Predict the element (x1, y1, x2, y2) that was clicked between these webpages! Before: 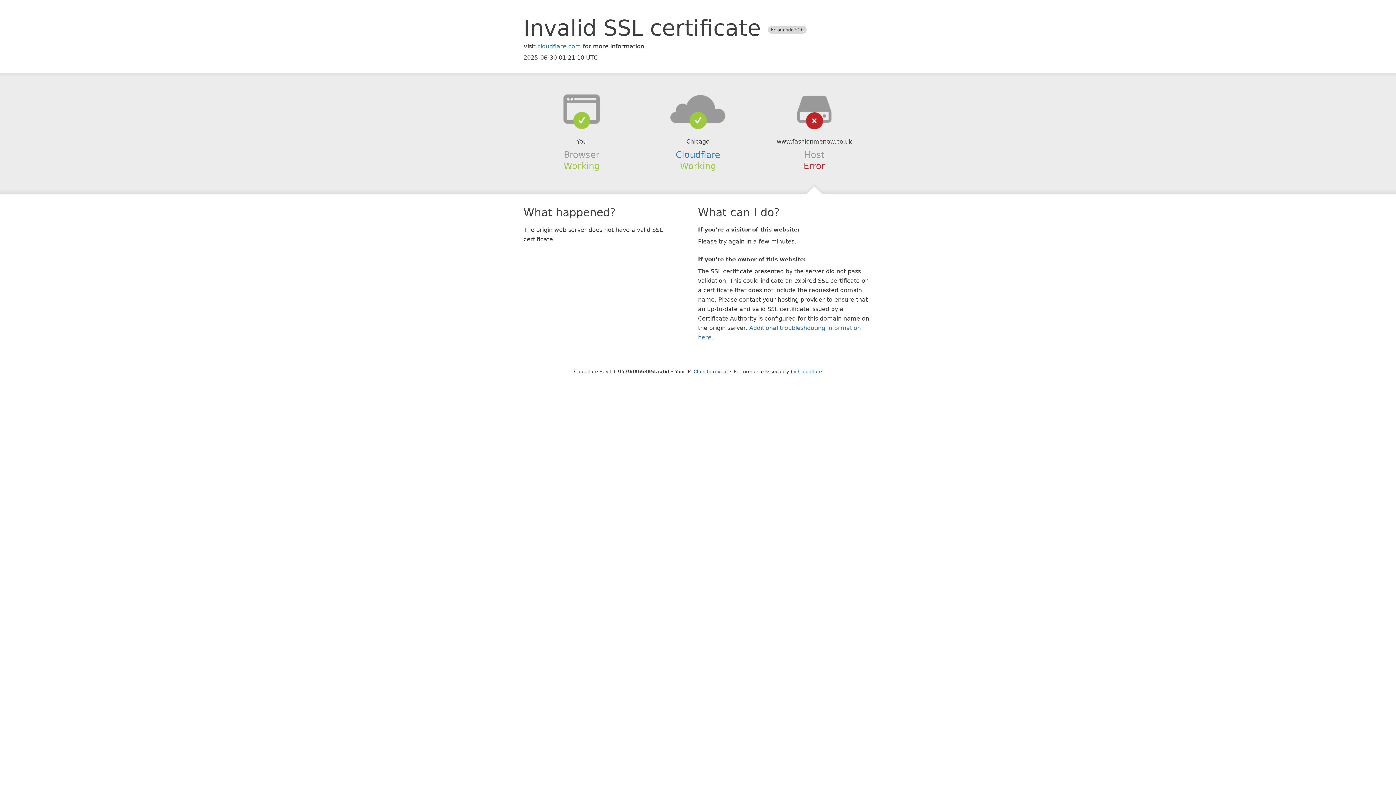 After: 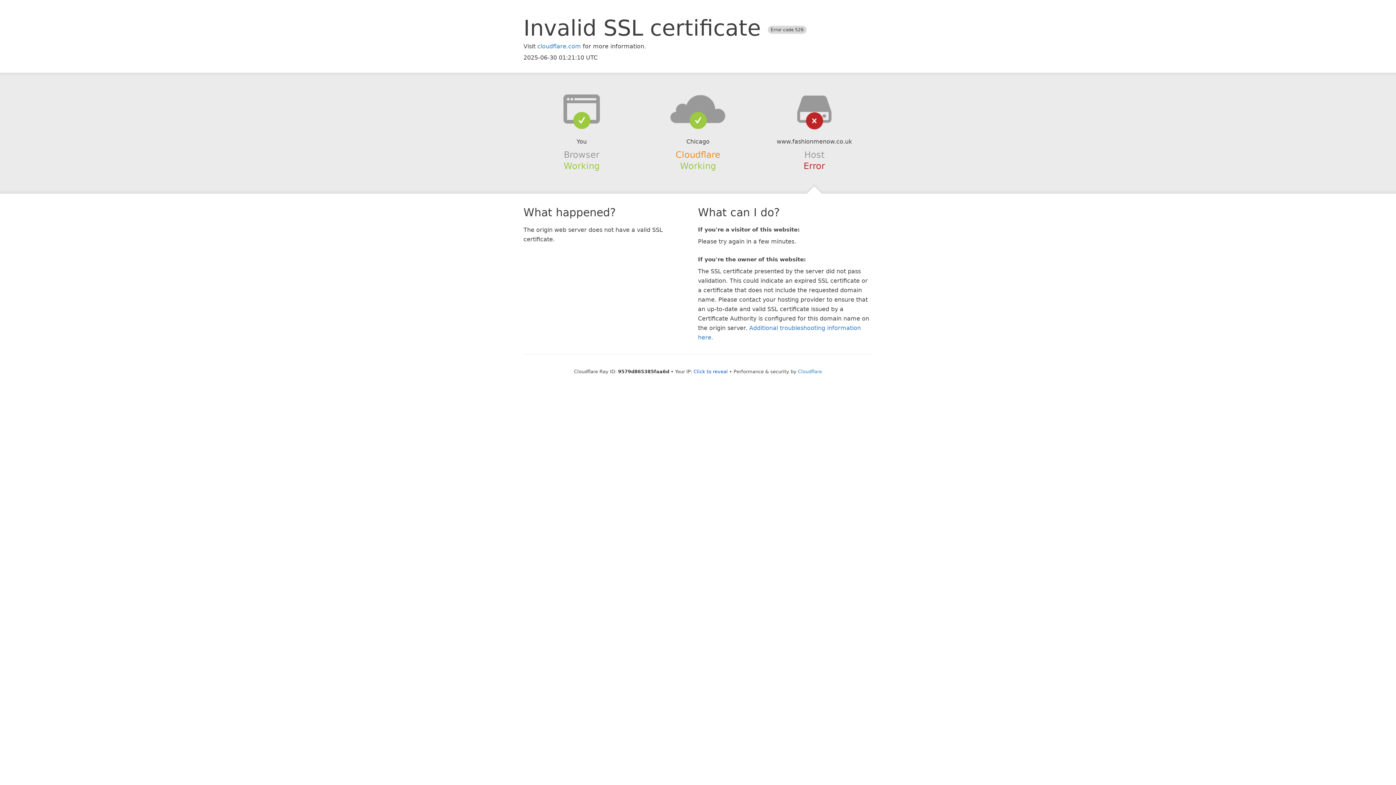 Action: bbox: (675, 149, 720, 159) label: Cloudflare